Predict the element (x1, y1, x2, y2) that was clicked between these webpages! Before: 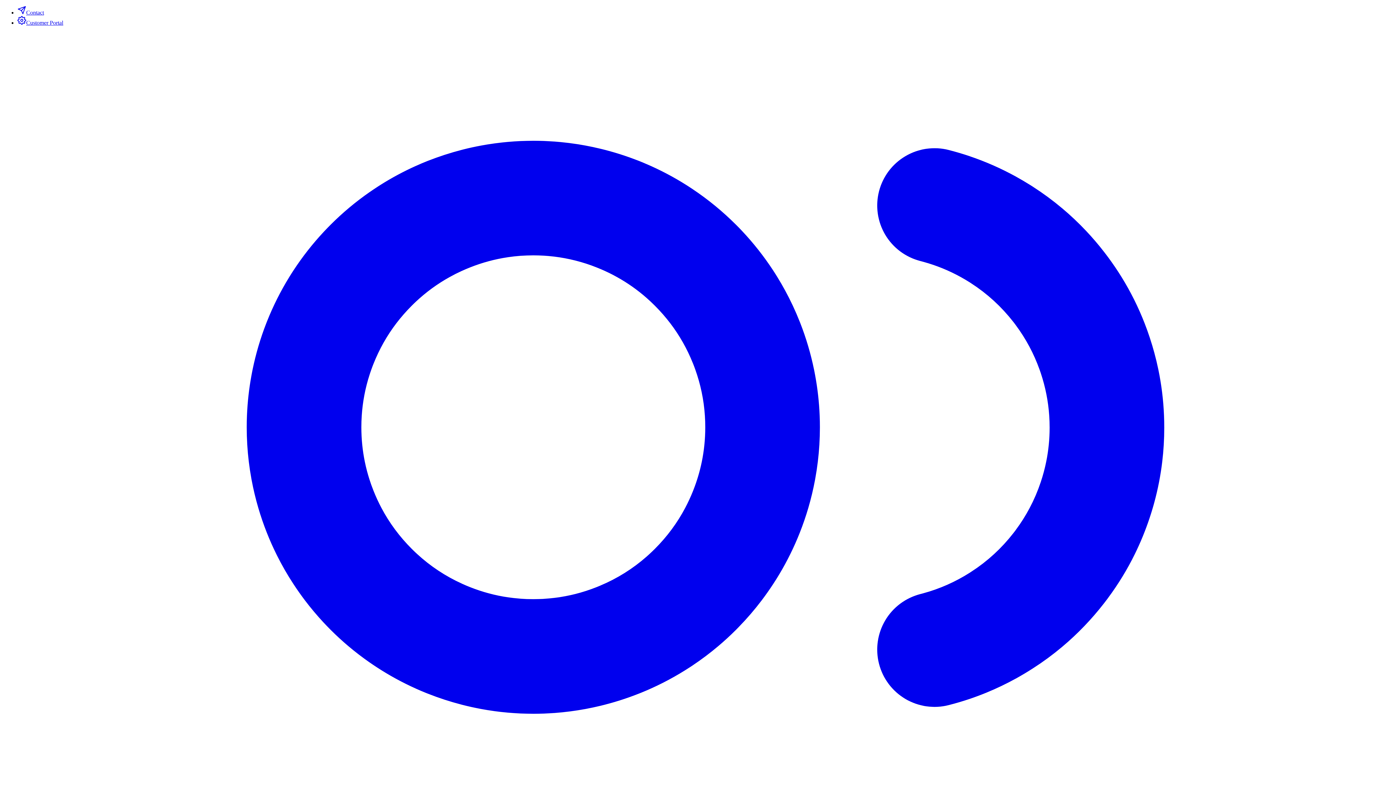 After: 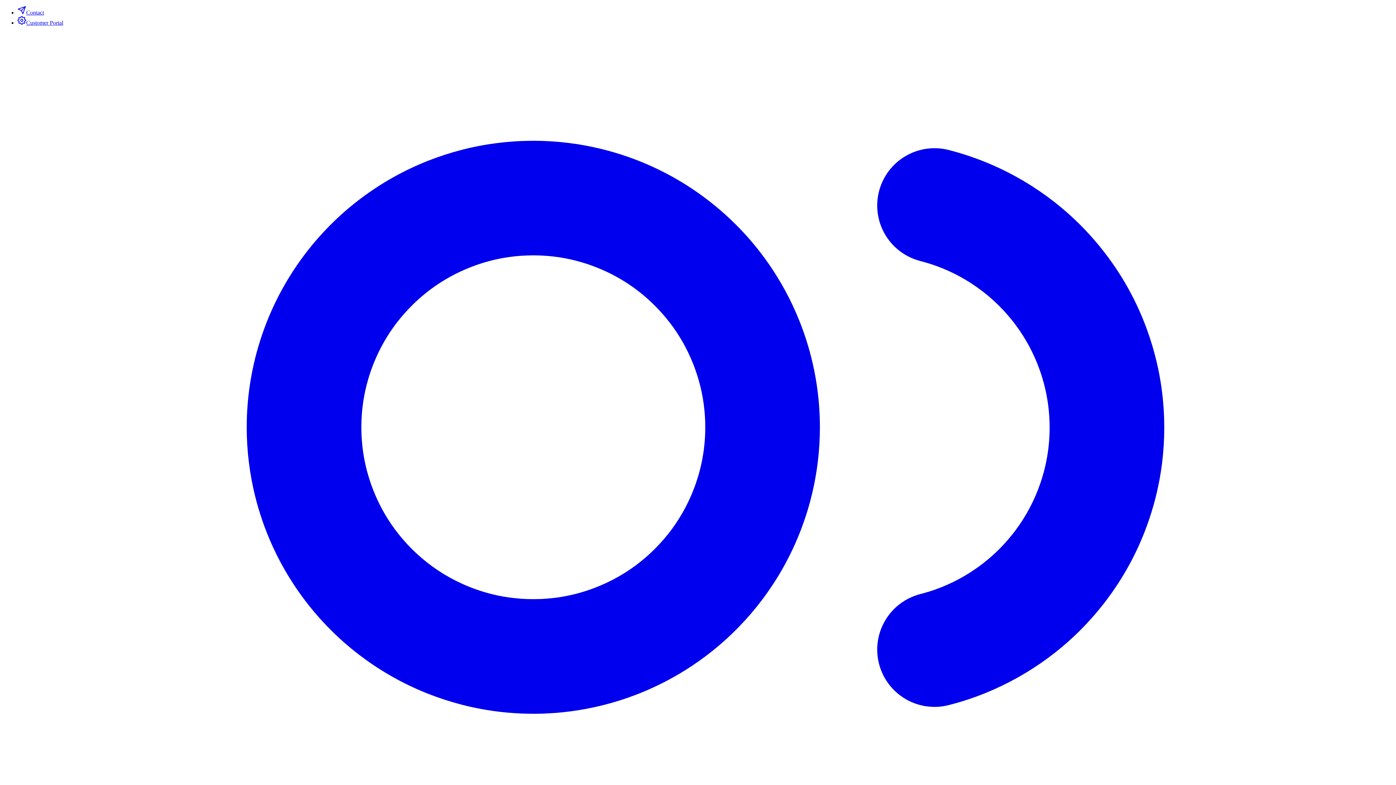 Action: label: Contact bbox: (17, 9, 44, 15)